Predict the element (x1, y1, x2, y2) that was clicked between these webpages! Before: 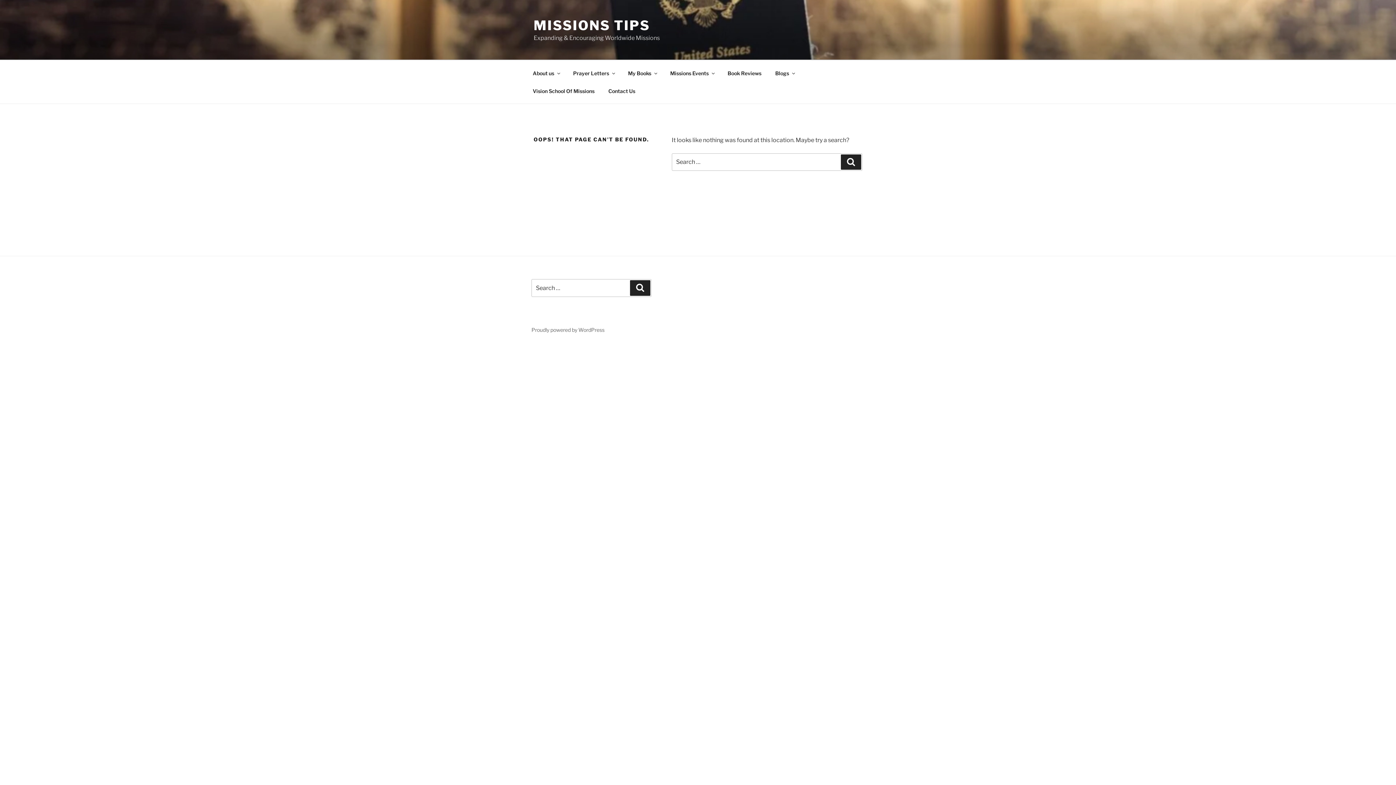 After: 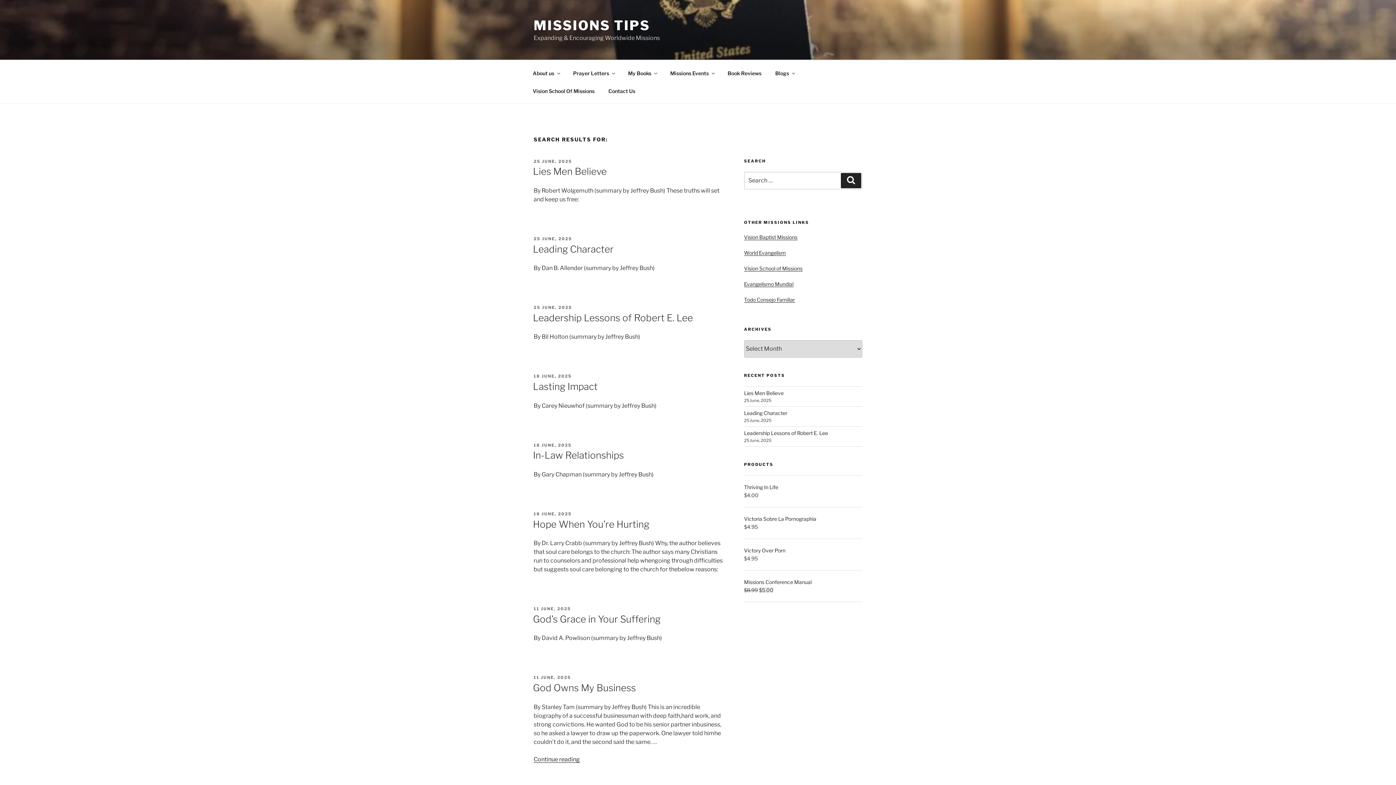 Action: label: Search bbox: (630, 280, 650, 295)